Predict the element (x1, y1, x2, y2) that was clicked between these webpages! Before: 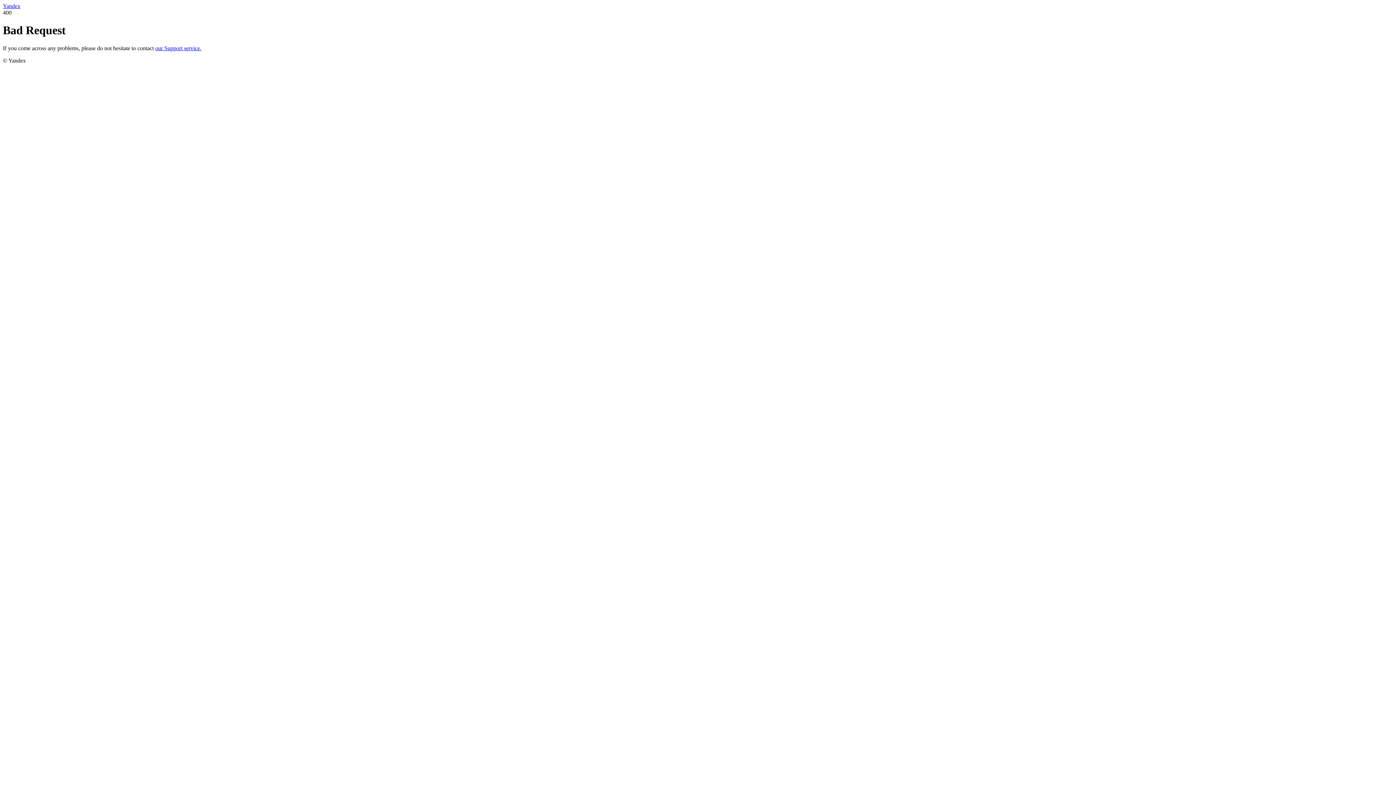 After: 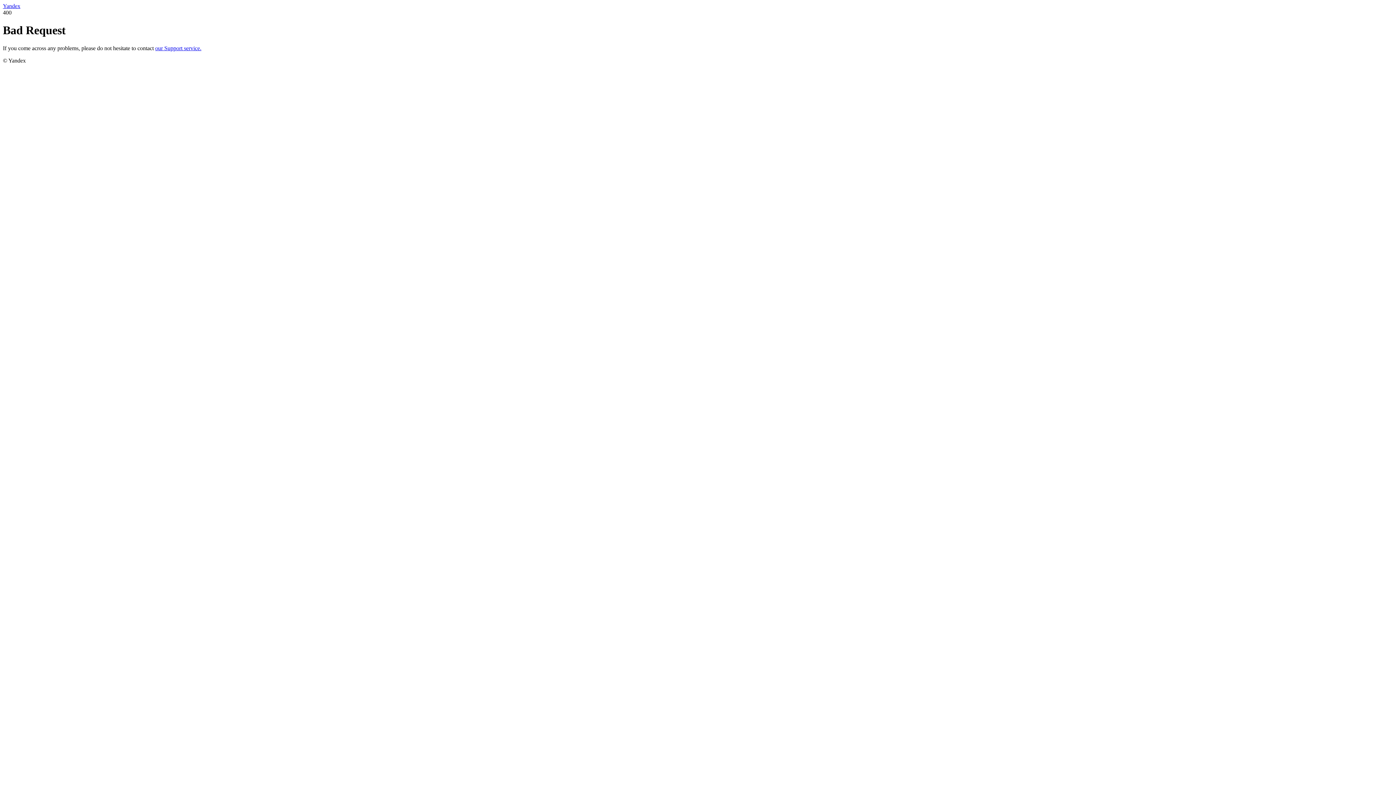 Action: bbox: (155, 45, 201, 51) label: our Support service.